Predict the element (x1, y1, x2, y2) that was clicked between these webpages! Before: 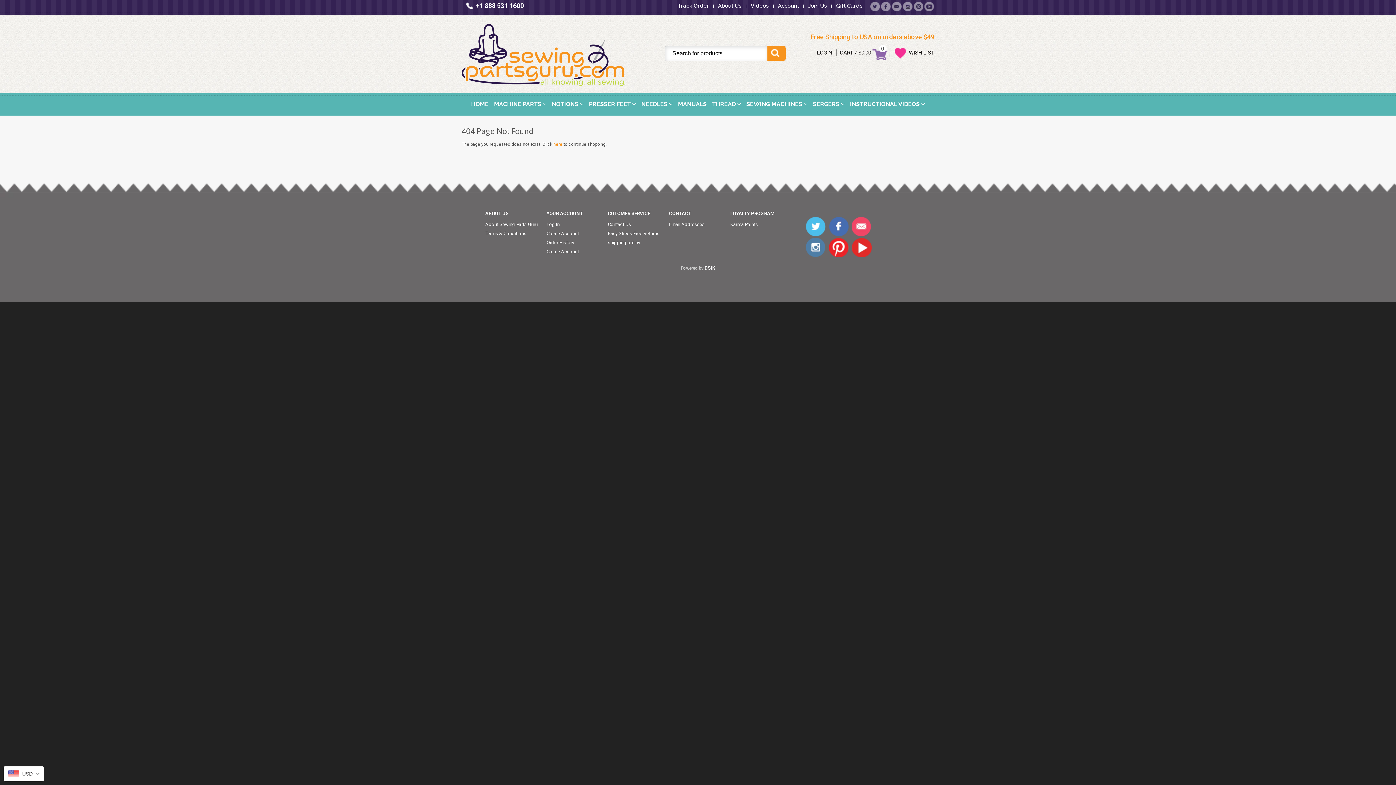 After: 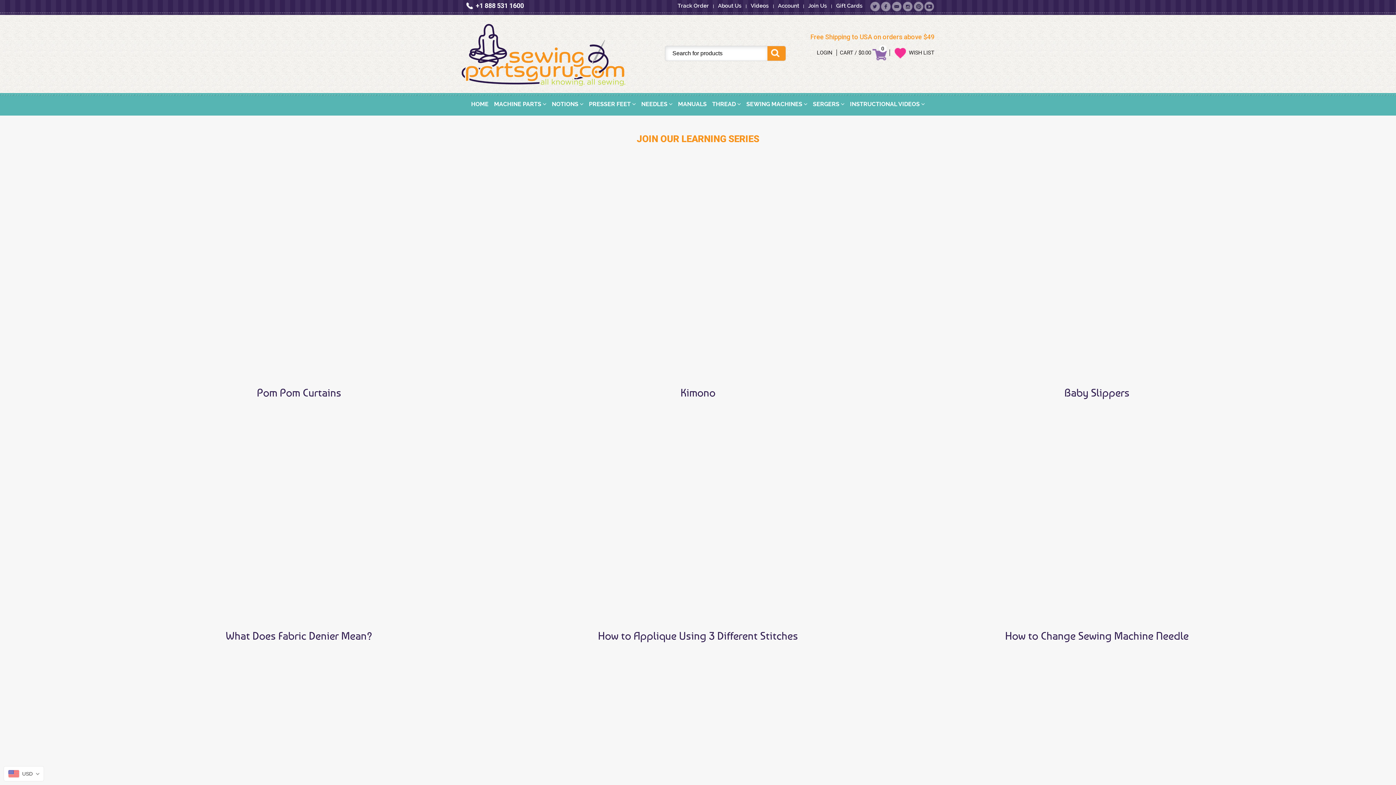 Action: bbox: (850, 95, 925, 112) label: INSTRUCTIONAL VIDEOS 